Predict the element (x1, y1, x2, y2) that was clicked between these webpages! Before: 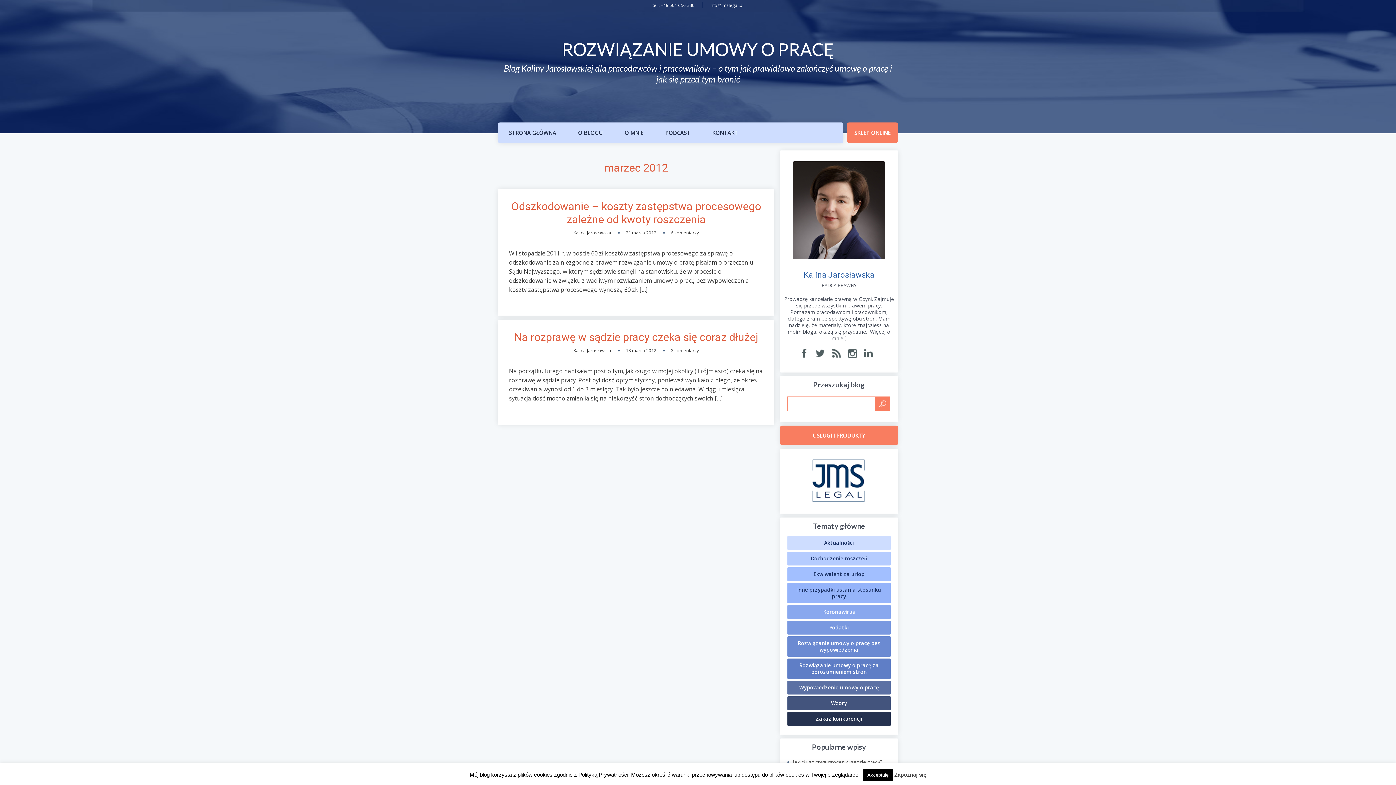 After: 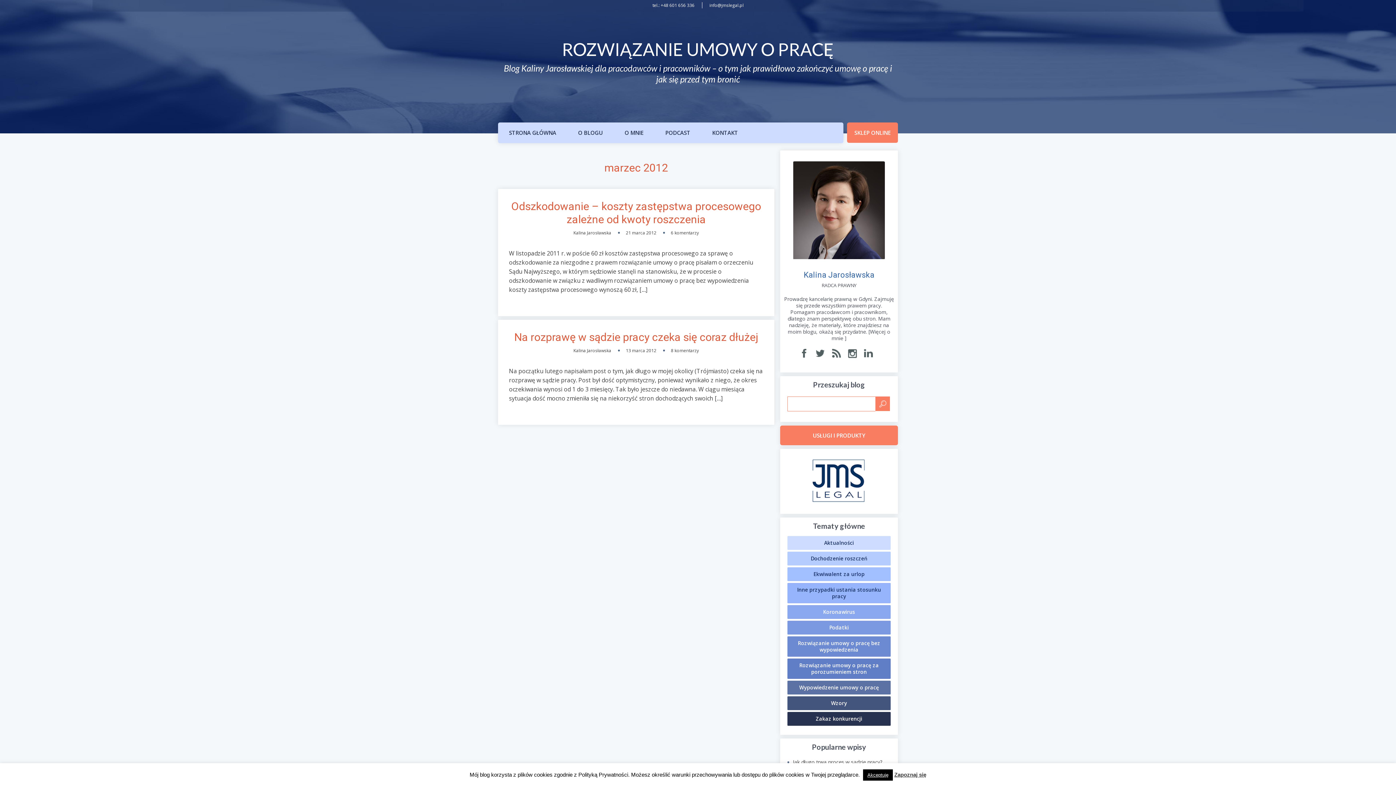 Action: bbox: (816, 349, 825, 358)